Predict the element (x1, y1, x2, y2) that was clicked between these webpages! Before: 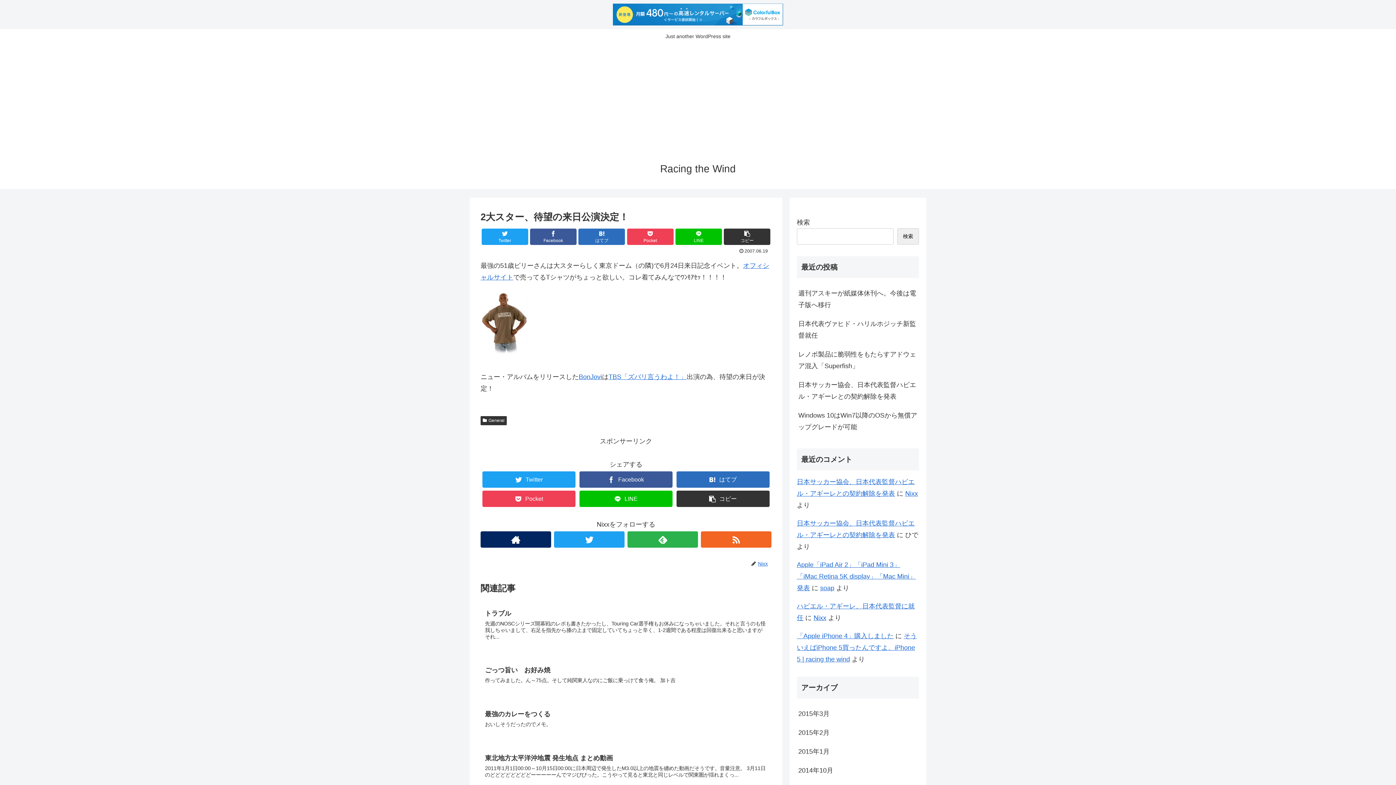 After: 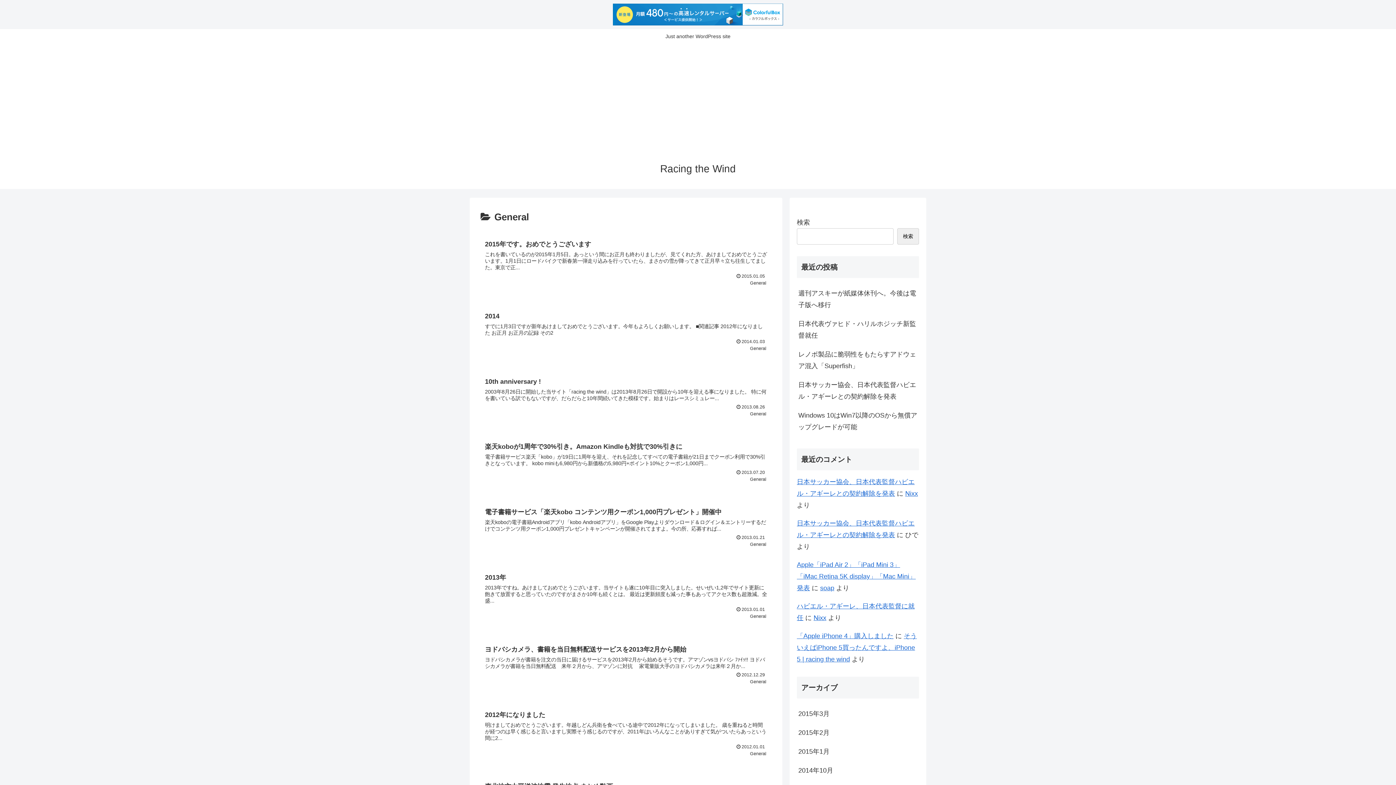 Action: bbox: (480, 416, 506, 425) label: General